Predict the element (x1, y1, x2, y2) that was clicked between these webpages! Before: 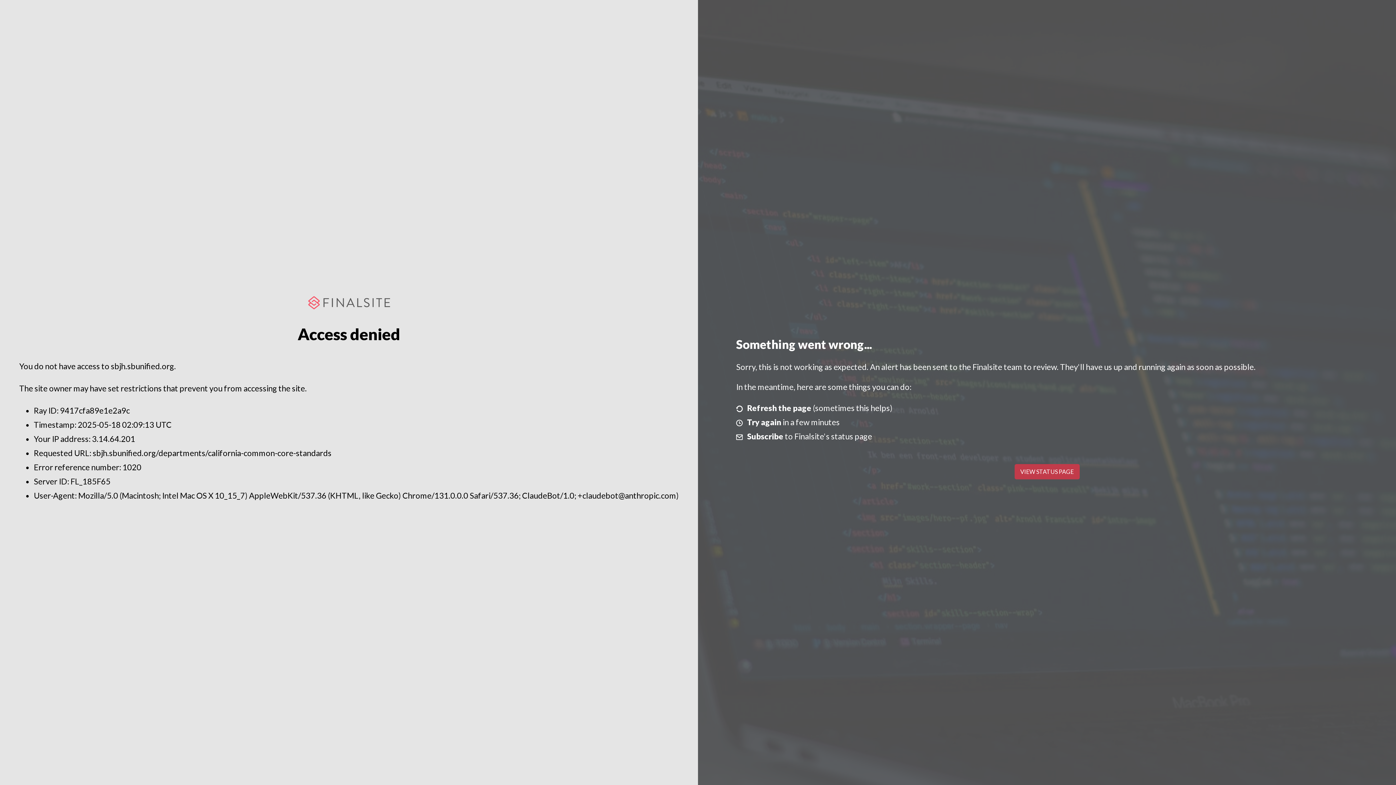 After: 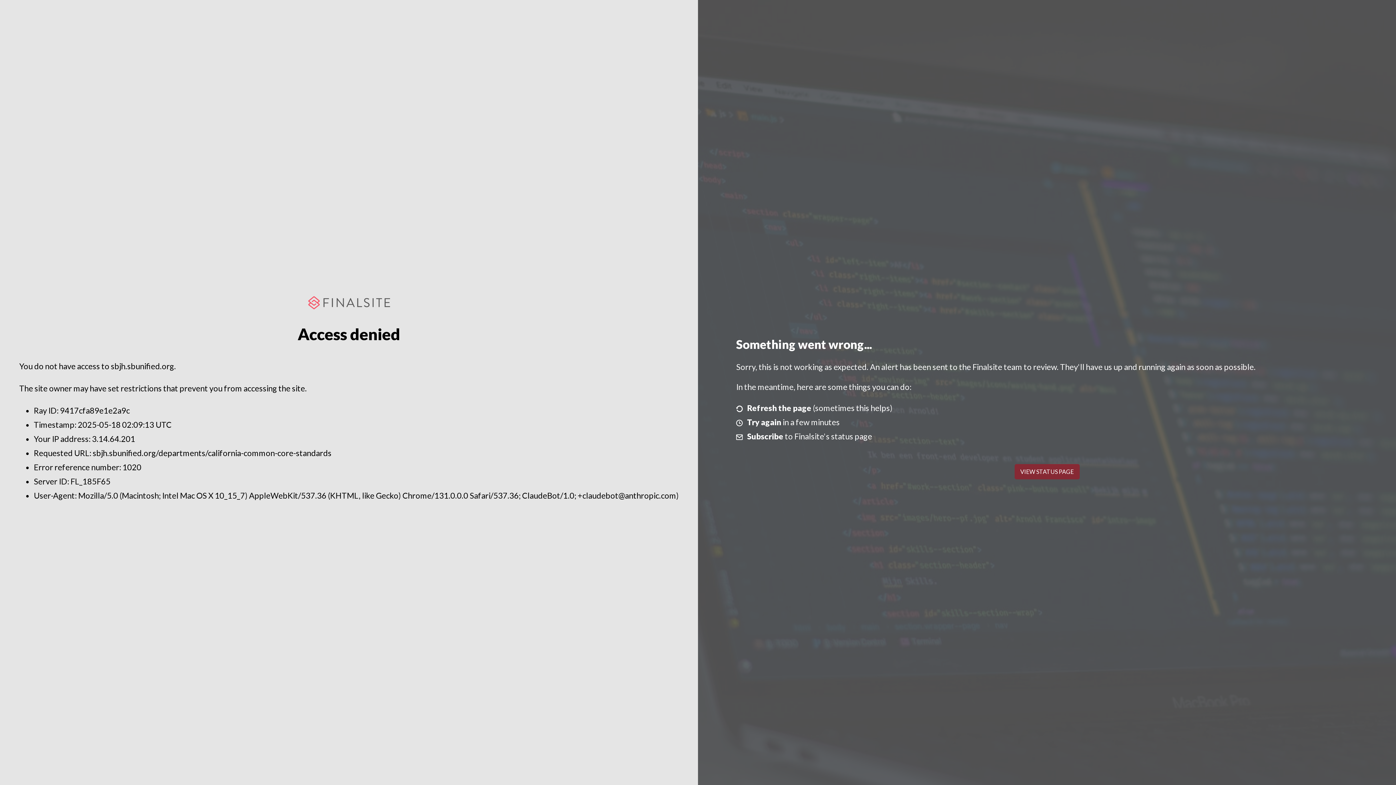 Action: label: VIEW STATUS PAGE bbox: (1014, 464, 1079, 479)